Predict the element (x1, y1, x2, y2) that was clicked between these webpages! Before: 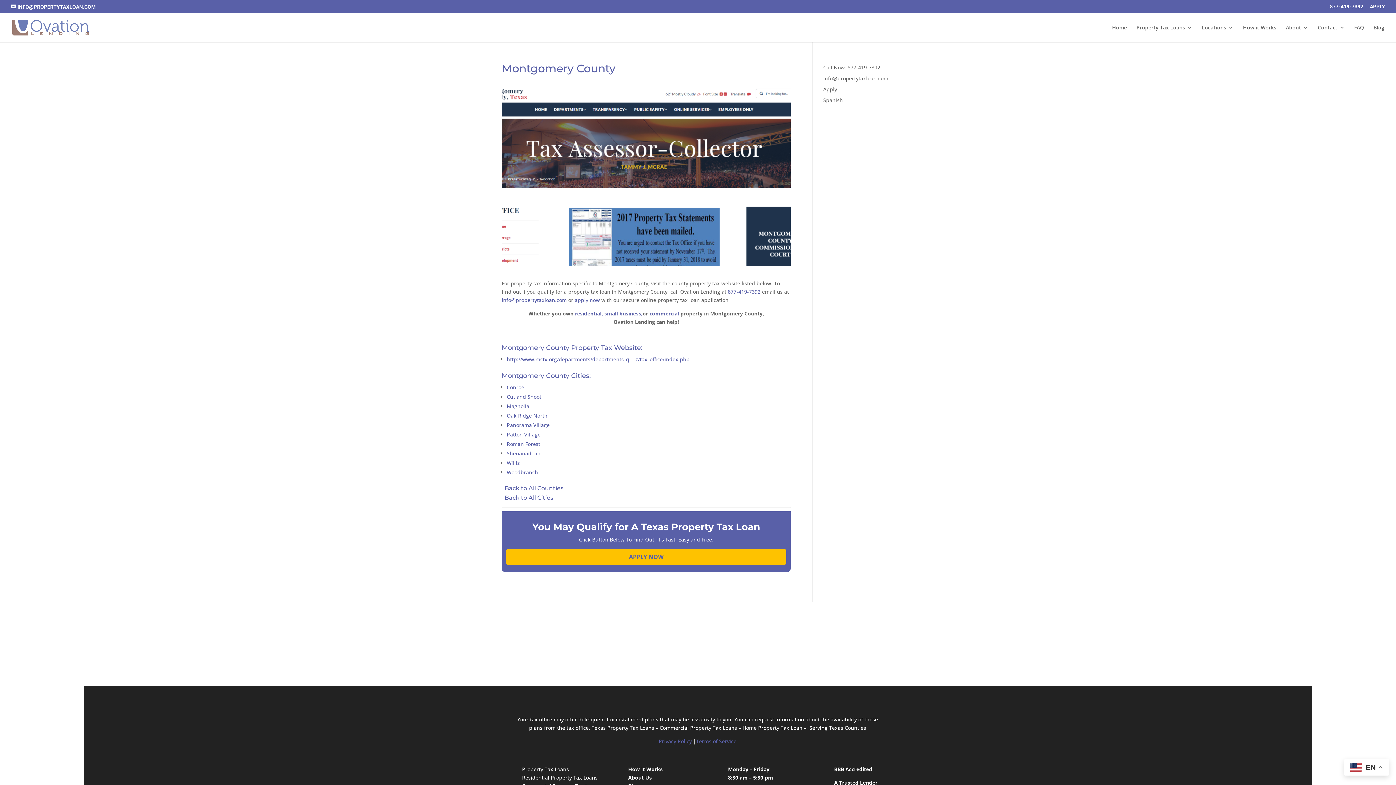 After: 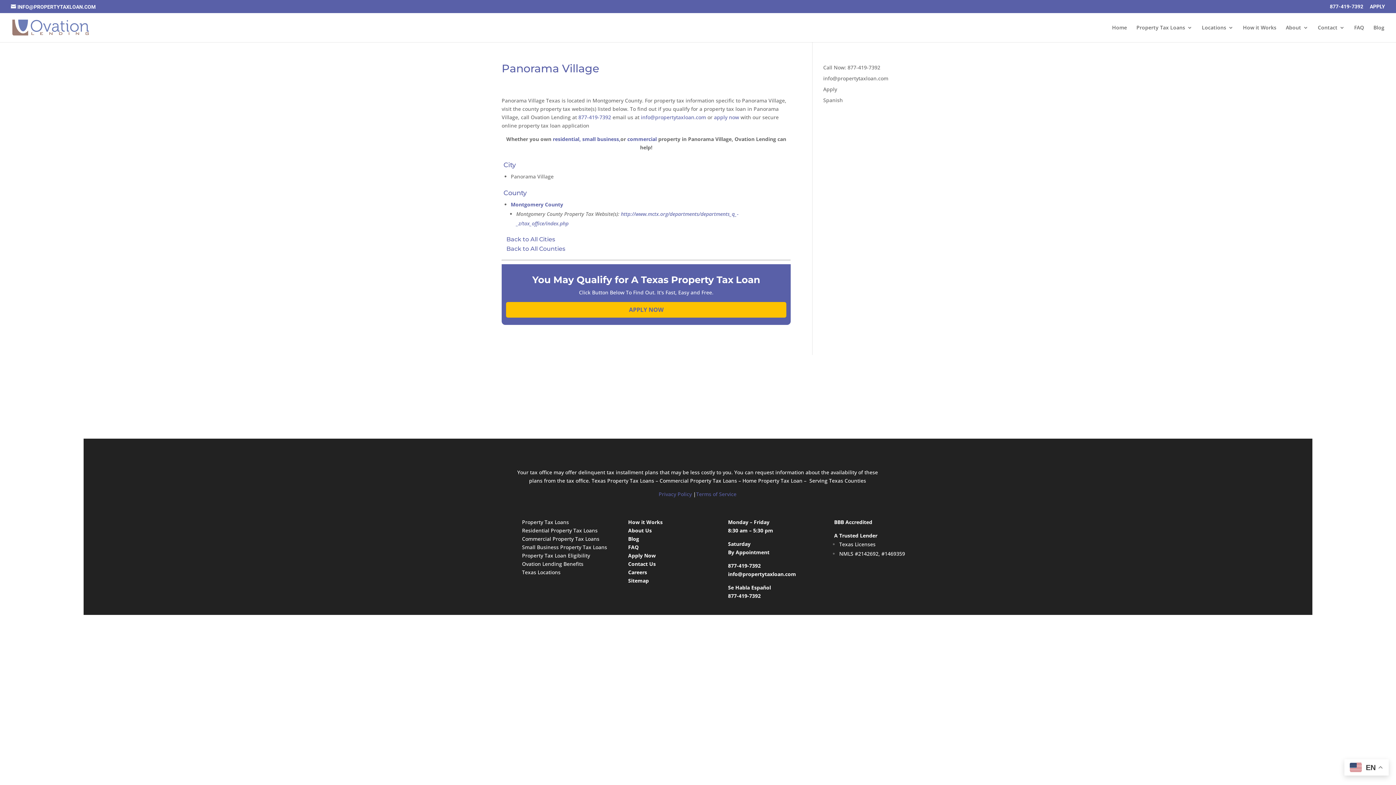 Action: bbox: (506, 421, 549, 428) label: Panorama Village